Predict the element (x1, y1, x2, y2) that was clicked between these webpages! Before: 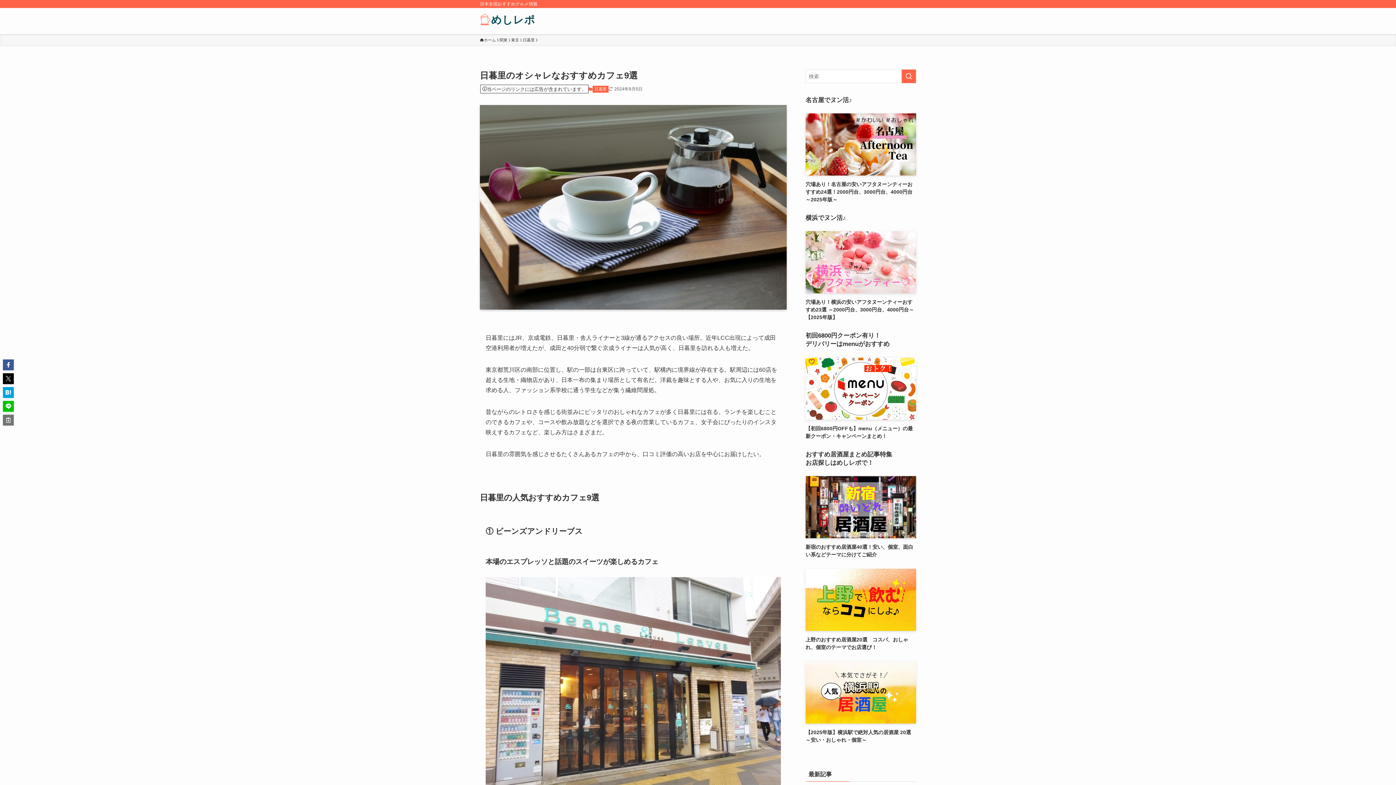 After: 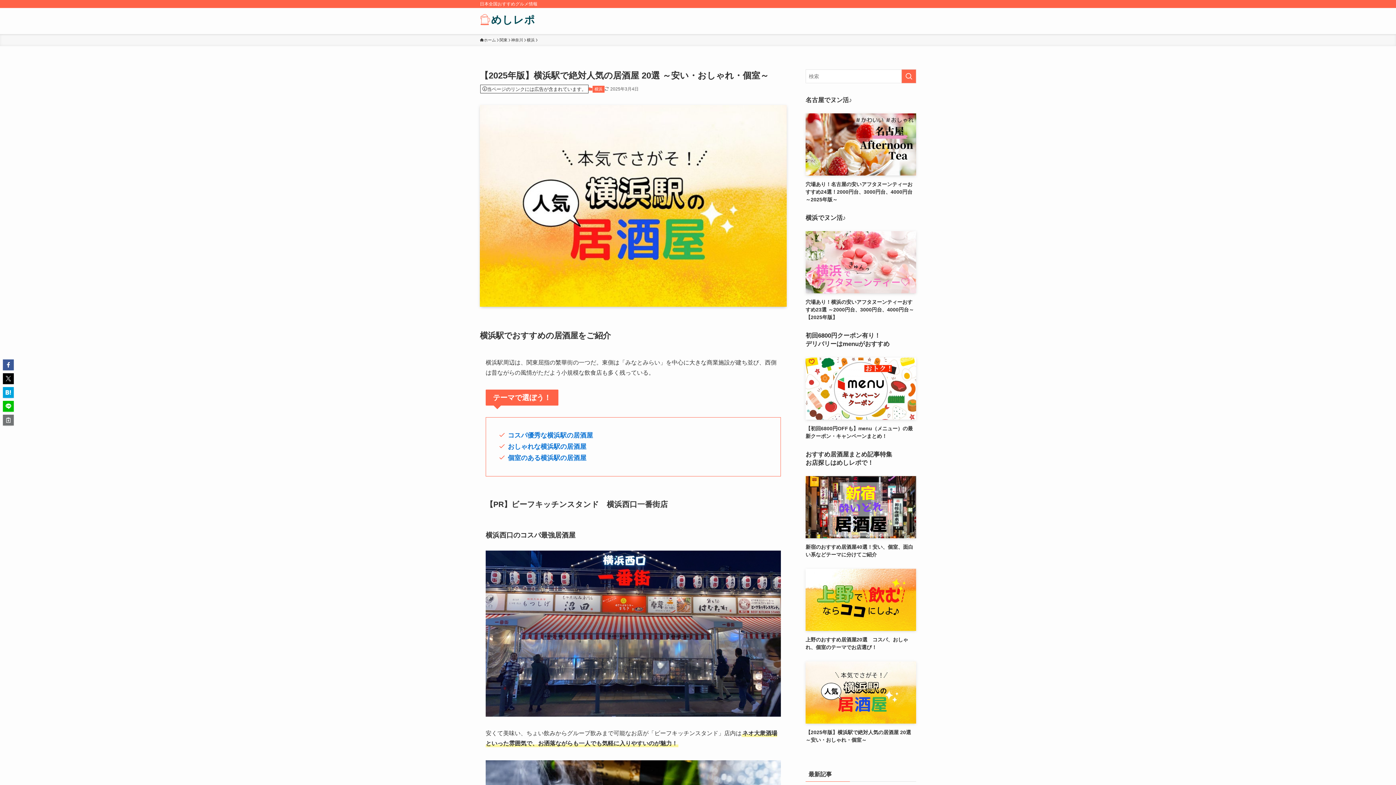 Action: label: 【2025年版】横浜駅で絶対人気の居酒屋 20選 ～安い・おしゃれ・個室～ bbox: (805, 661, 916, 744)